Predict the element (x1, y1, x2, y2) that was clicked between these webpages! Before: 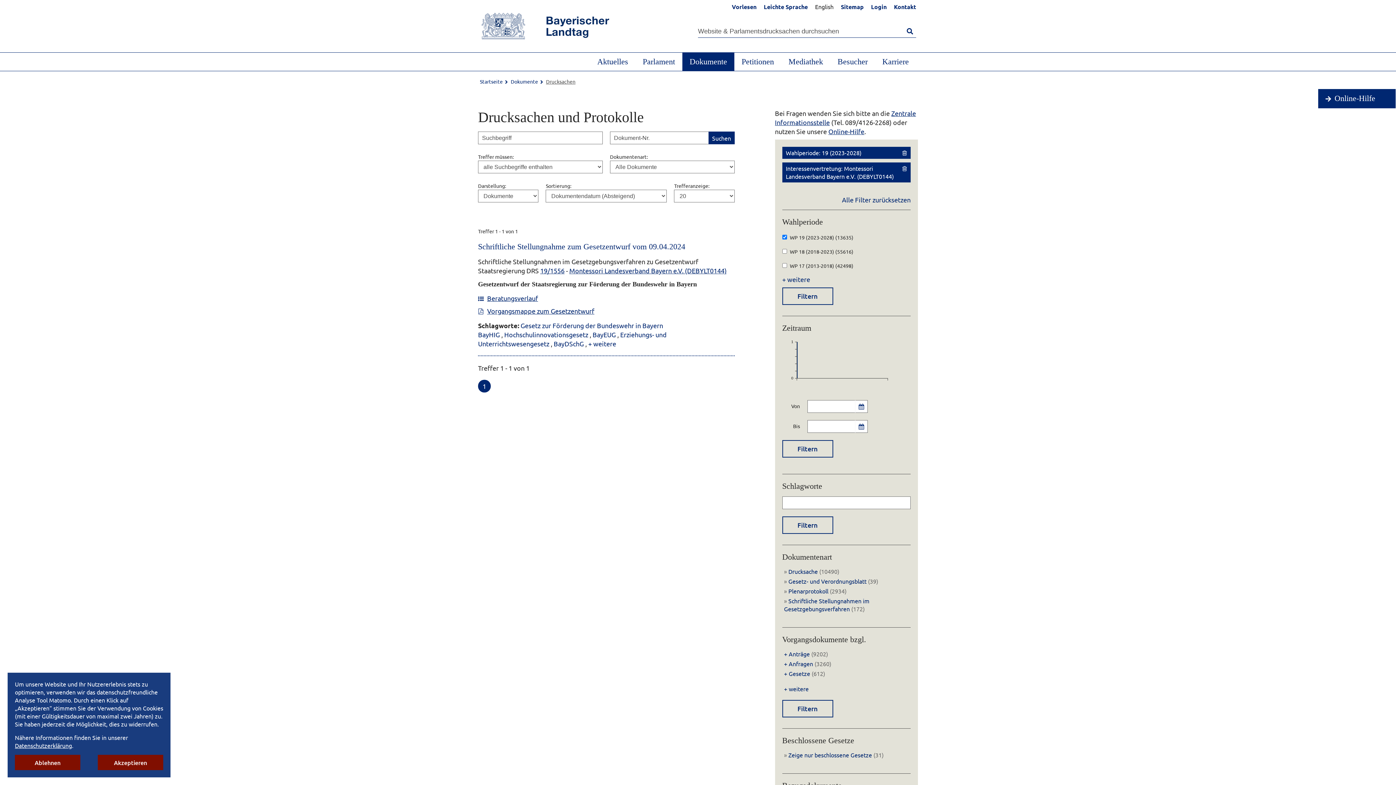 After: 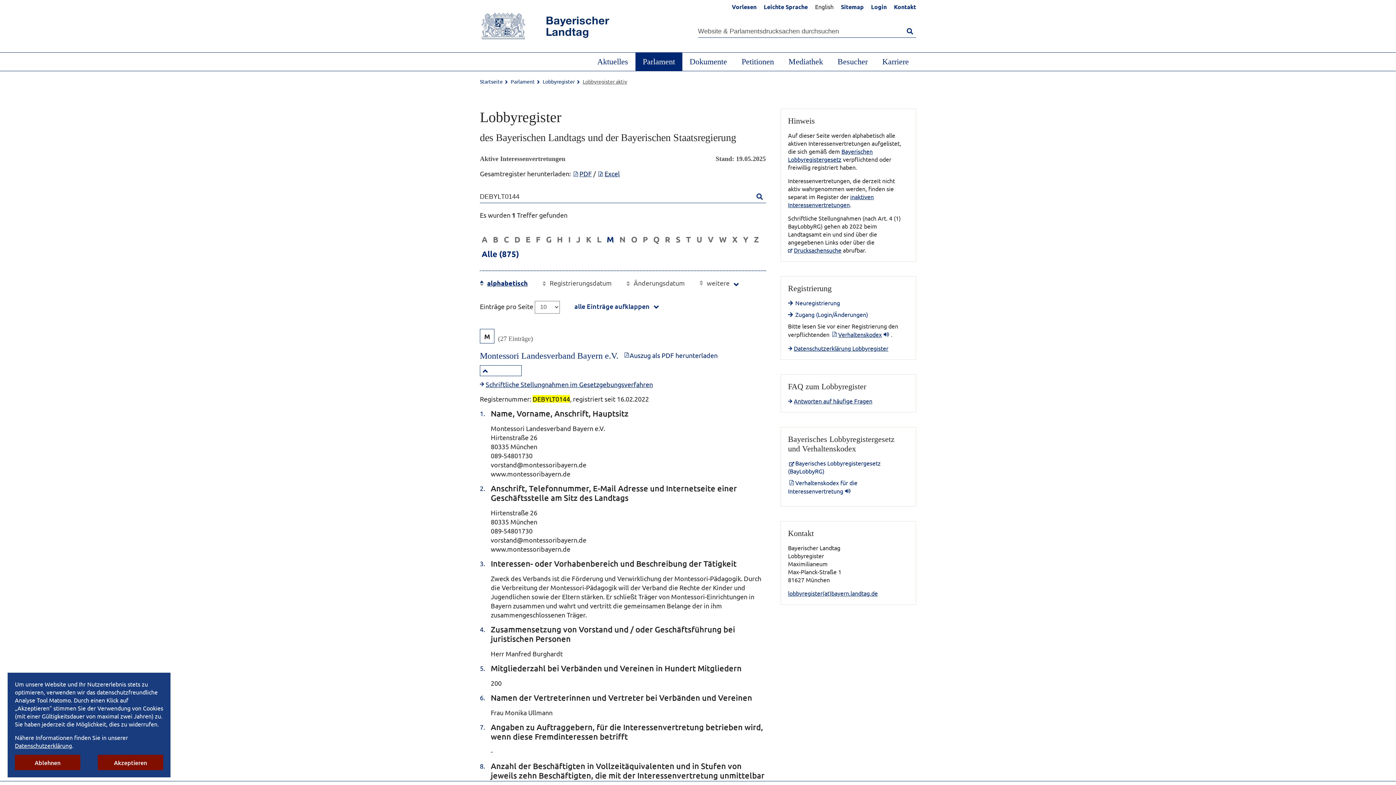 Action: label: Montessori Landesverband Bayern e.V. (DEBYLT0144) bbox: (569, 266, 726, 274)